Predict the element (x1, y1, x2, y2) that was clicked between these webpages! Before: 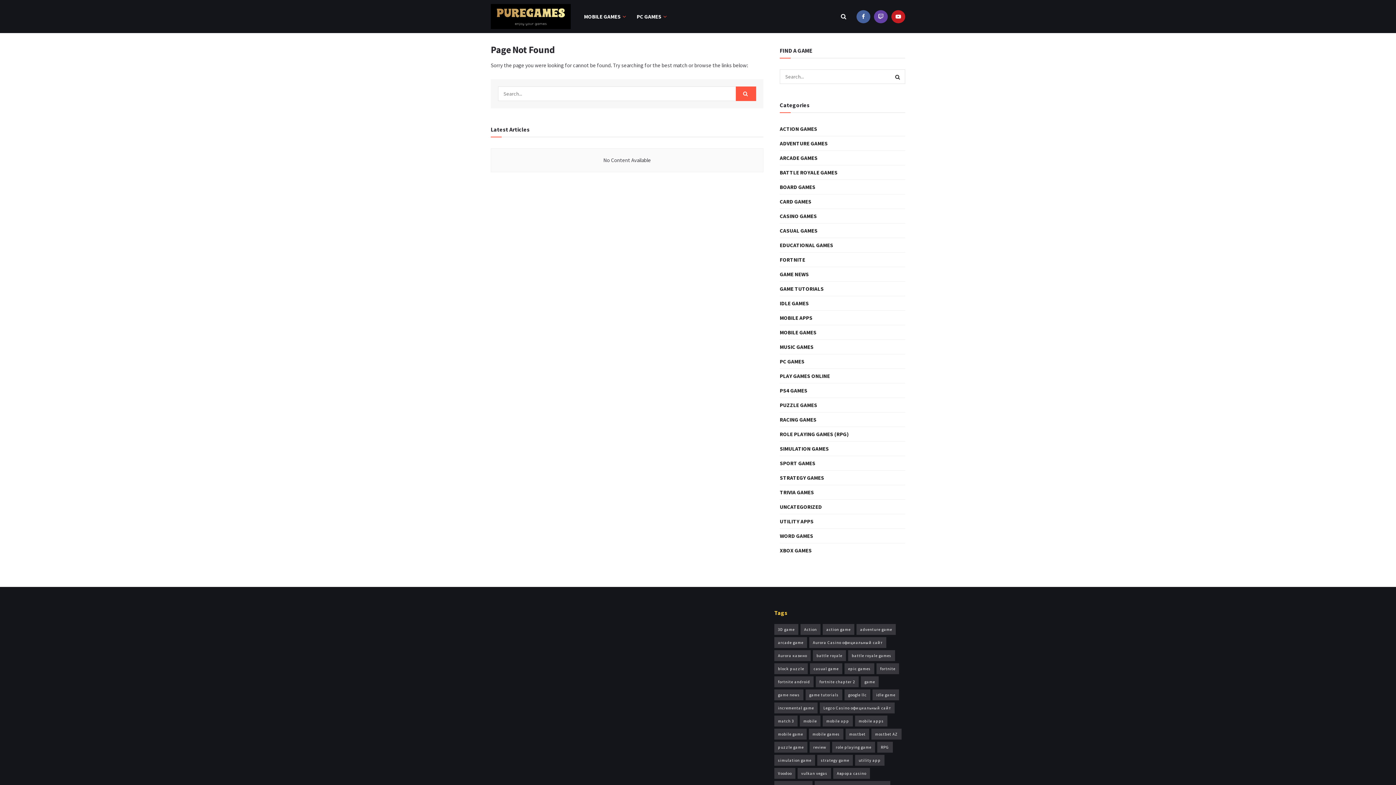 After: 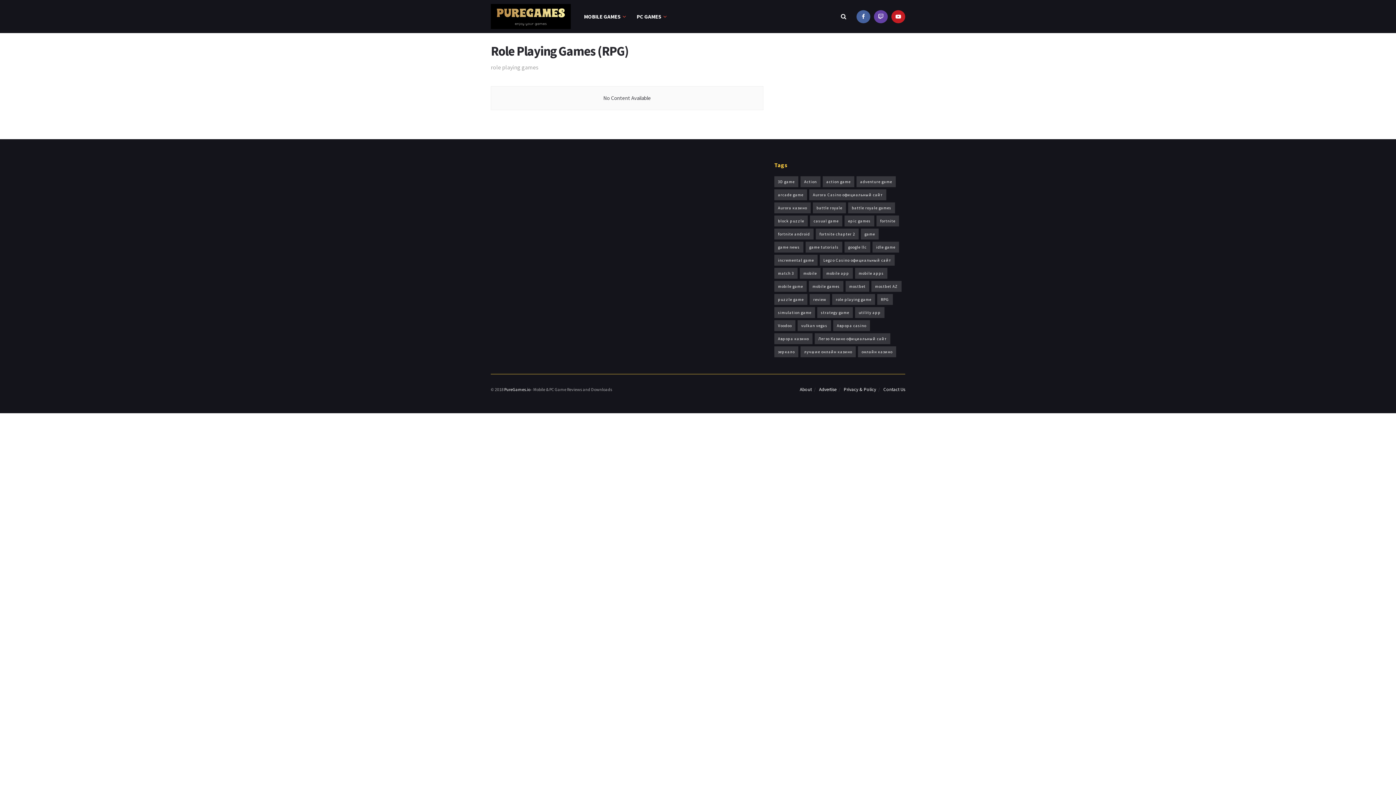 Action: label: ROLE PLAYING GAMES (RPG) bbox: (780, 429, 848, 439)